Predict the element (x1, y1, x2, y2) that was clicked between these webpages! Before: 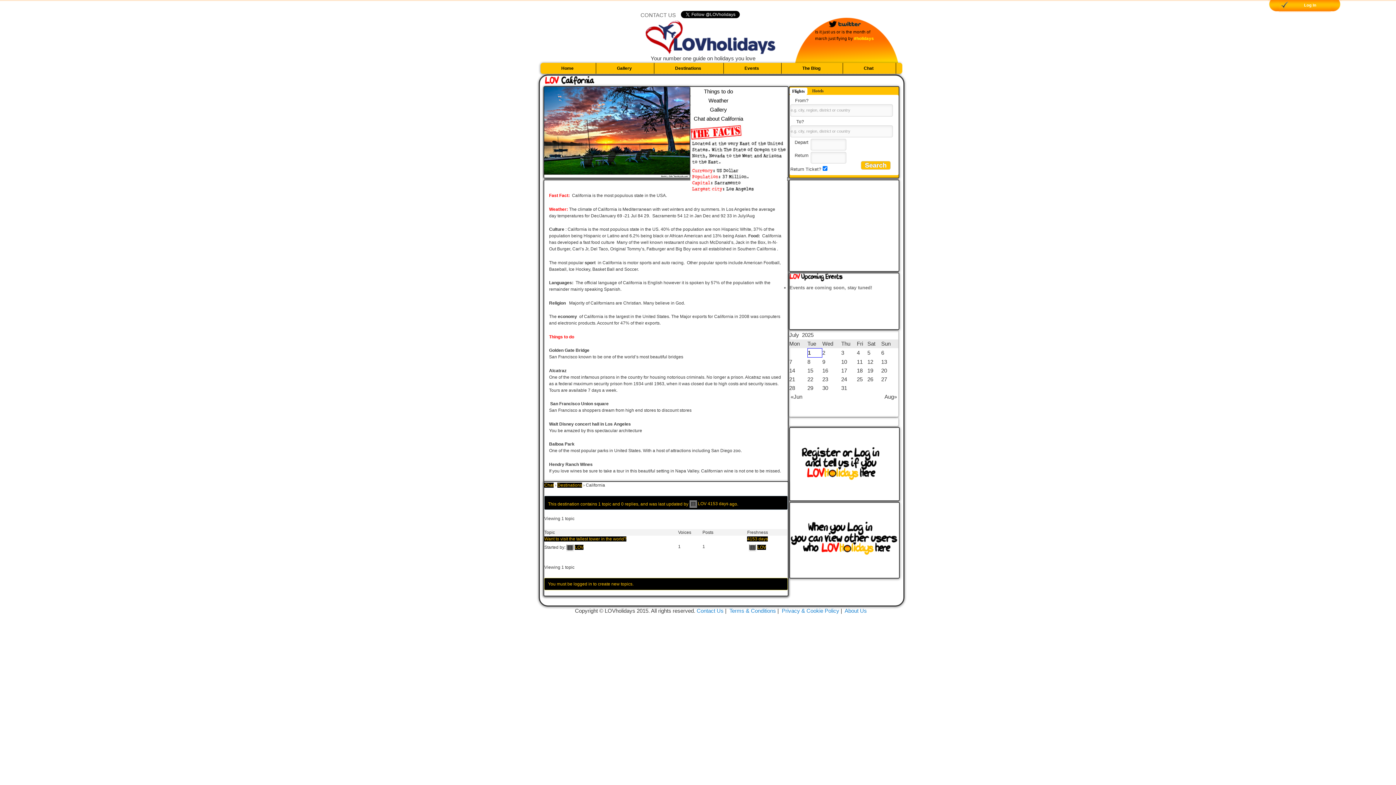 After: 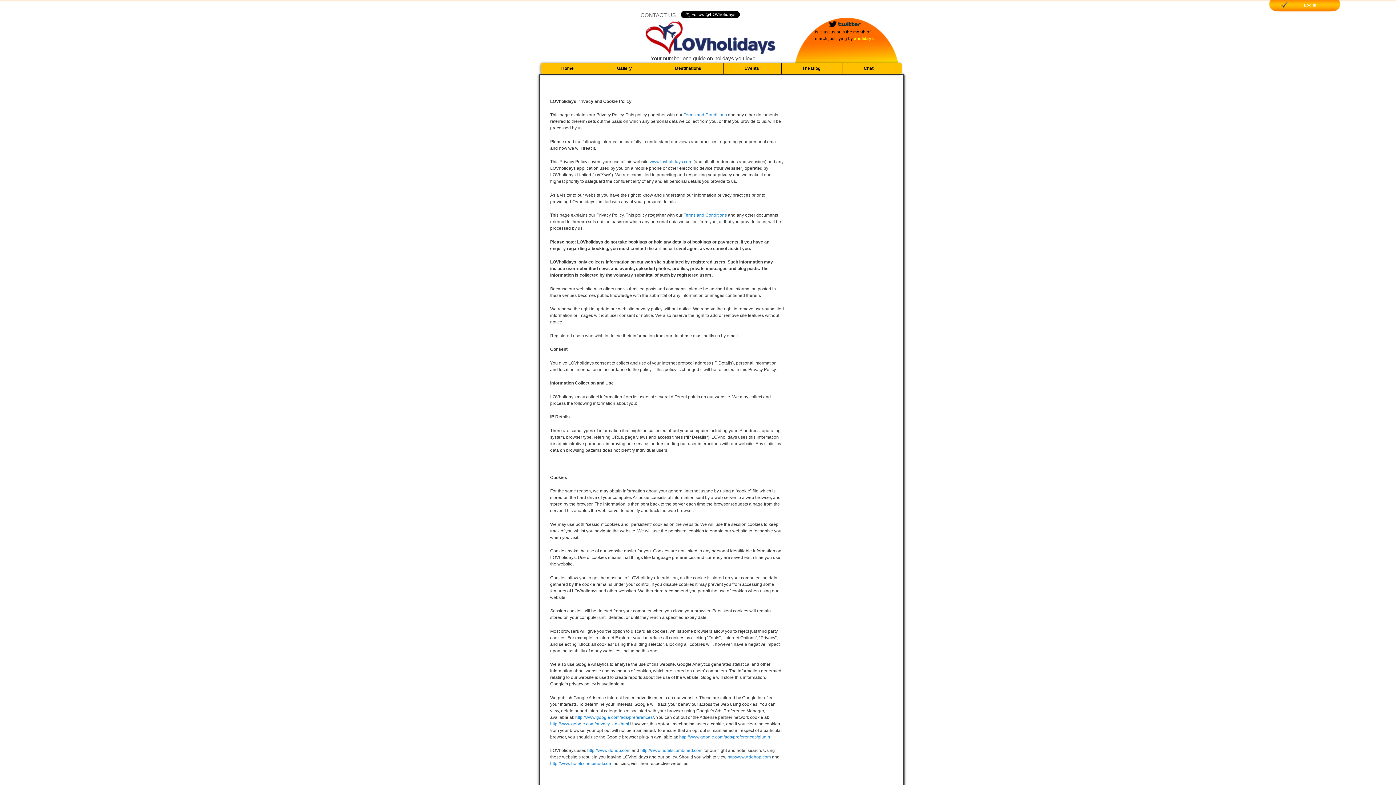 Action: label: Privacy & Cookie Policy bbox: (782, 607, 839, 614)